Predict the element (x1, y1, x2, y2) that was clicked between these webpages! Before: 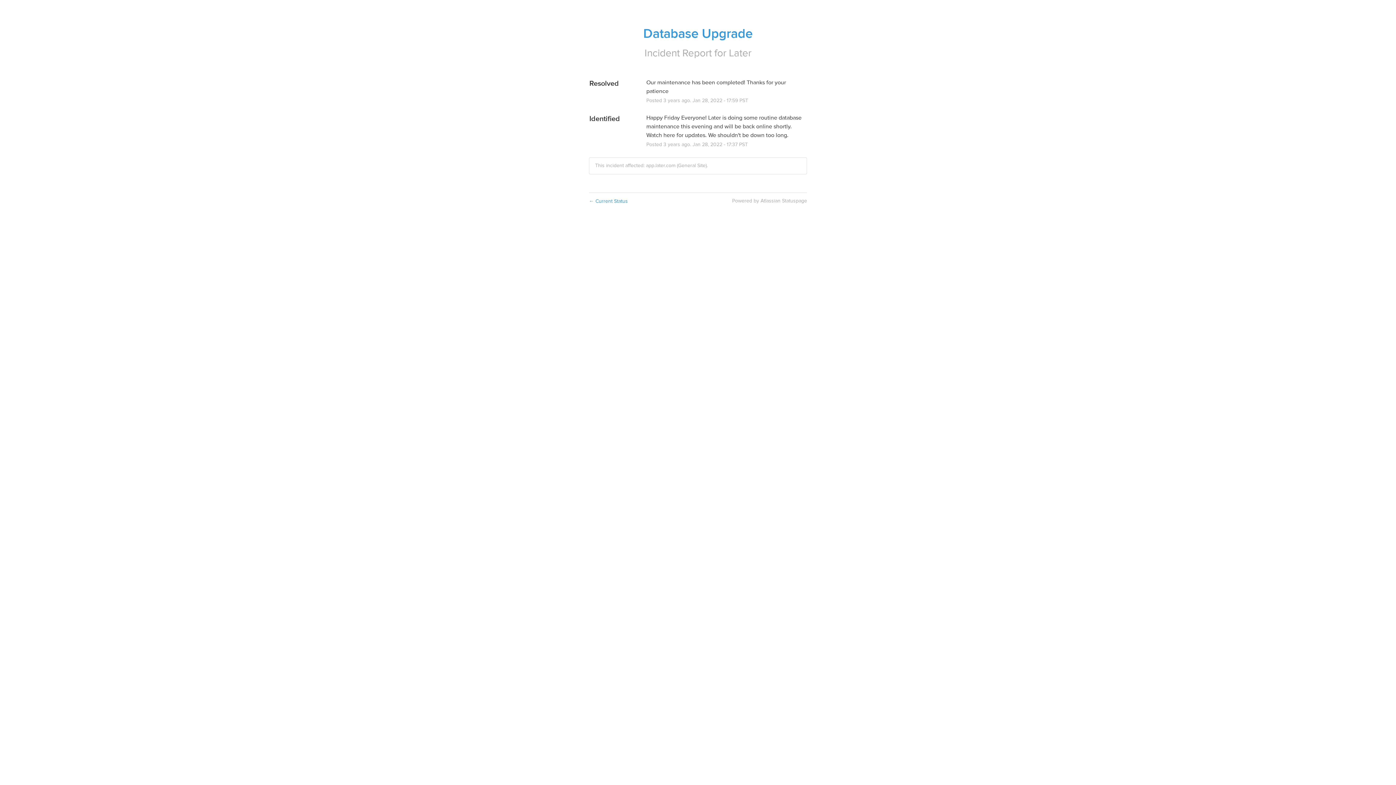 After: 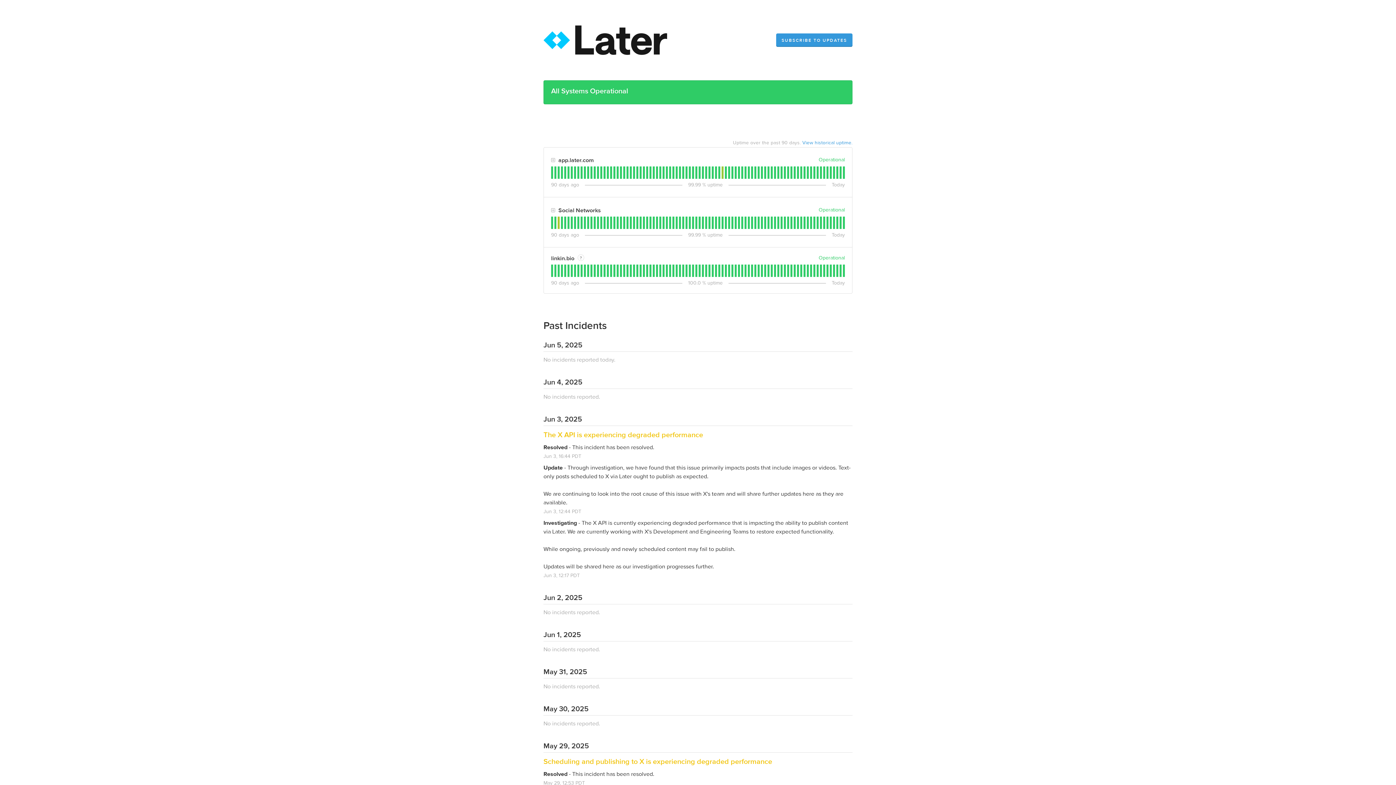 Action: bbox: (589, 198, 628, 204) label: ← Current Status